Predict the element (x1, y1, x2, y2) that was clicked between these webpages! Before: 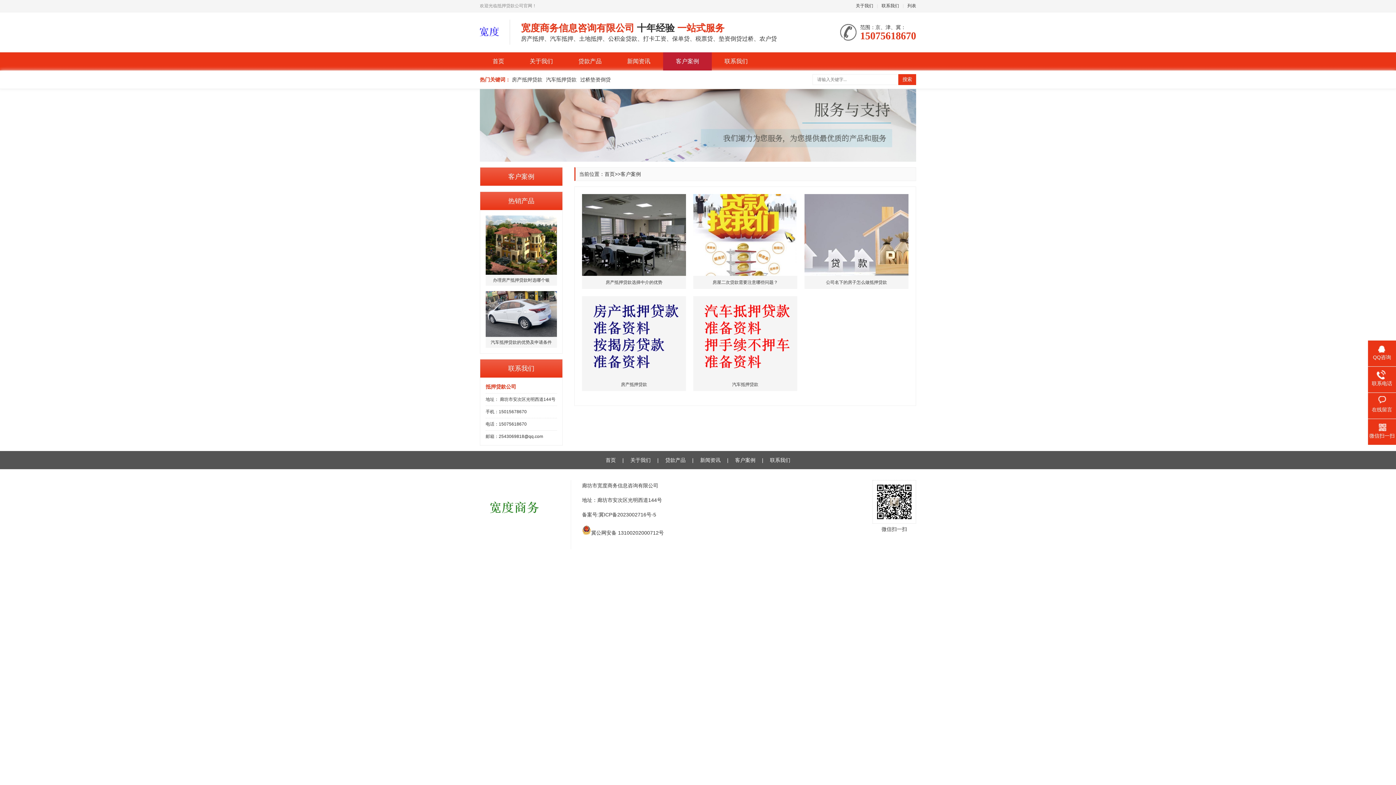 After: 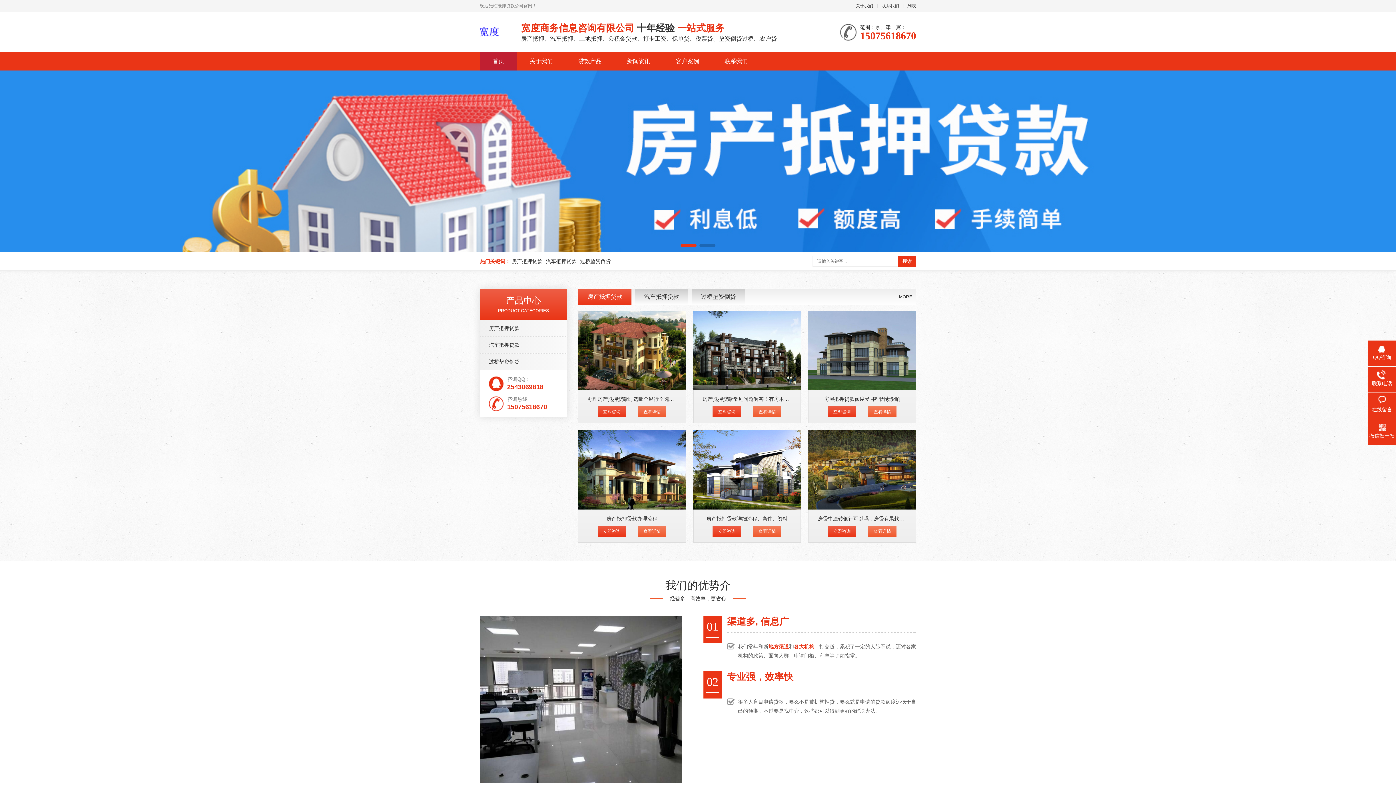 Action: label: 首页 bbox: (605, 451, 616, 469)